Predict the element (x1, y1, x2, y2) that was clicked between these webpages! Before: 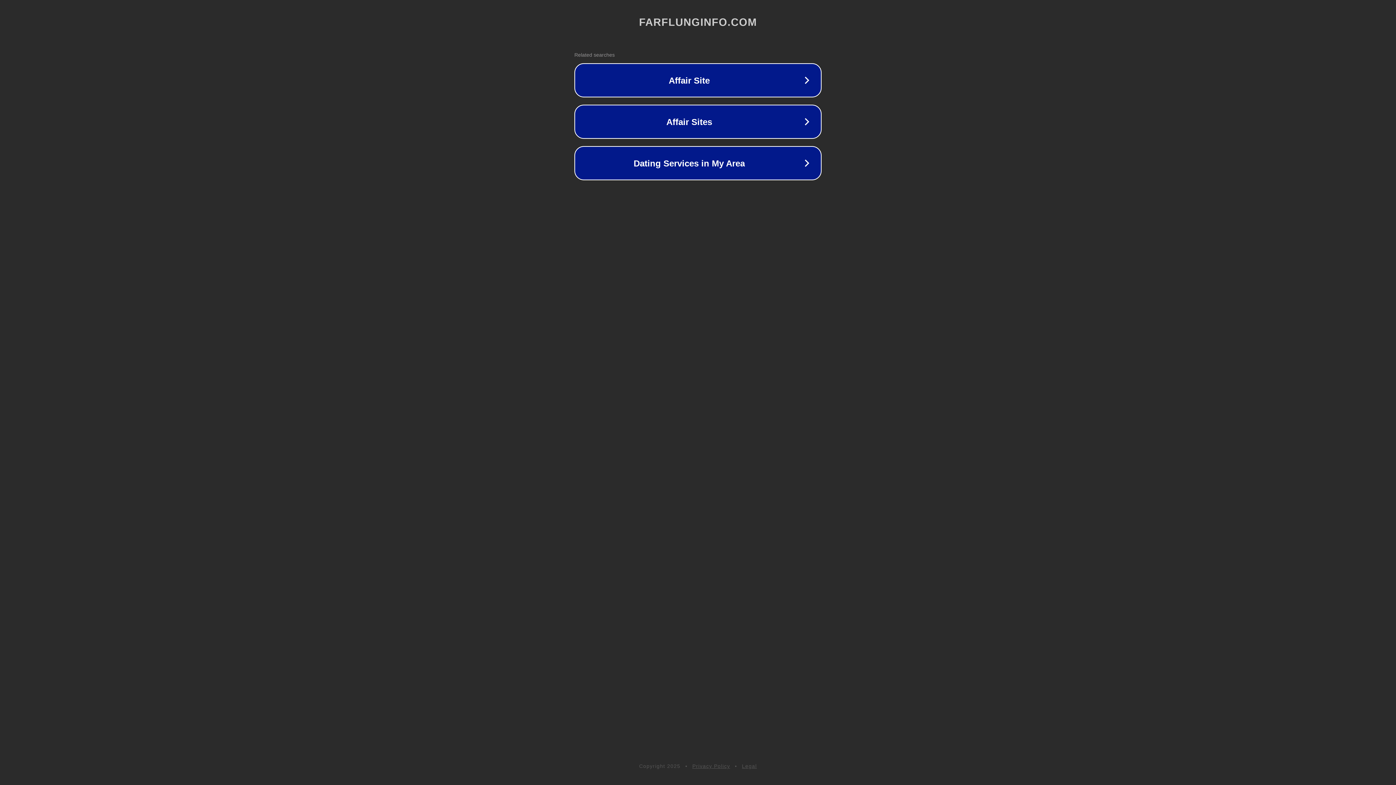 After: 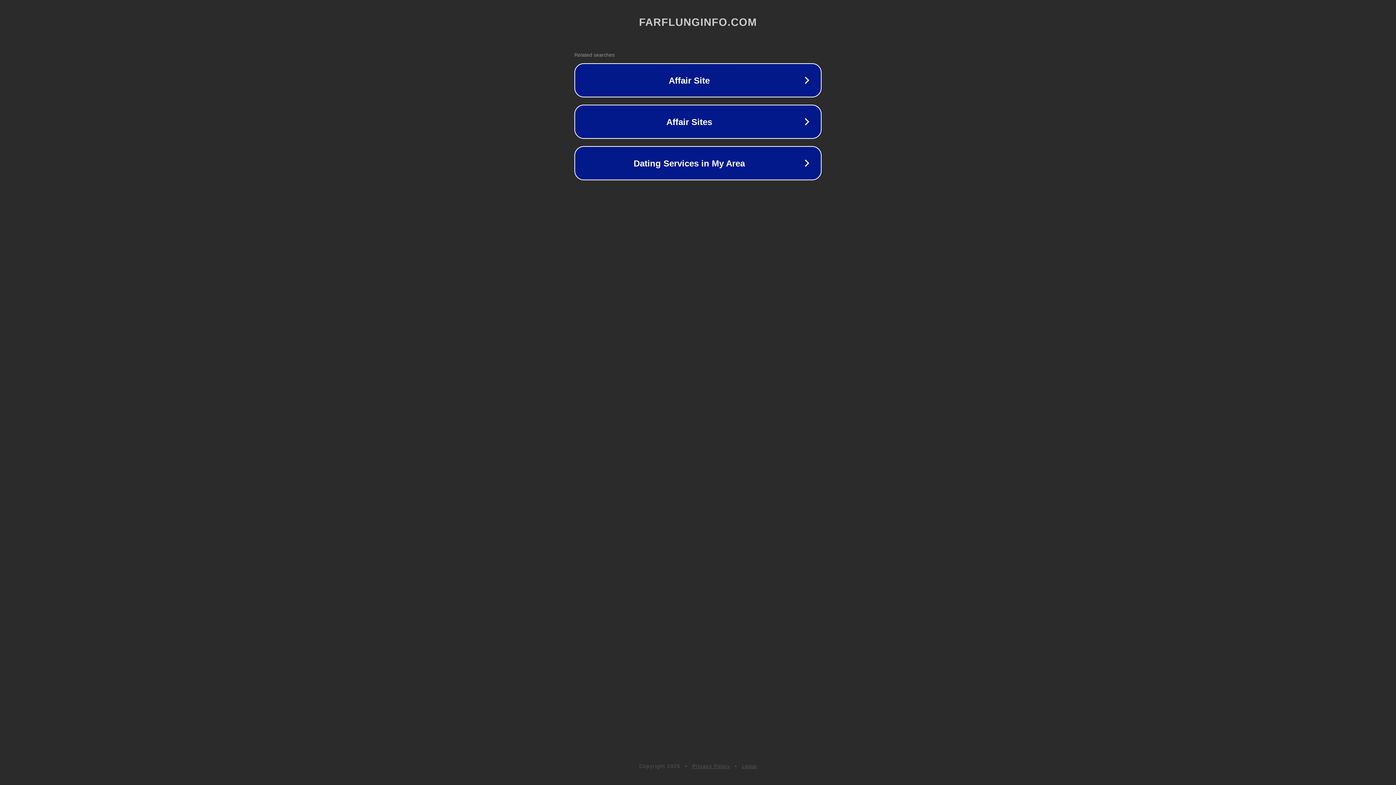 Action: label: Privacy Policy bbox: (692, 763, 730, 769)